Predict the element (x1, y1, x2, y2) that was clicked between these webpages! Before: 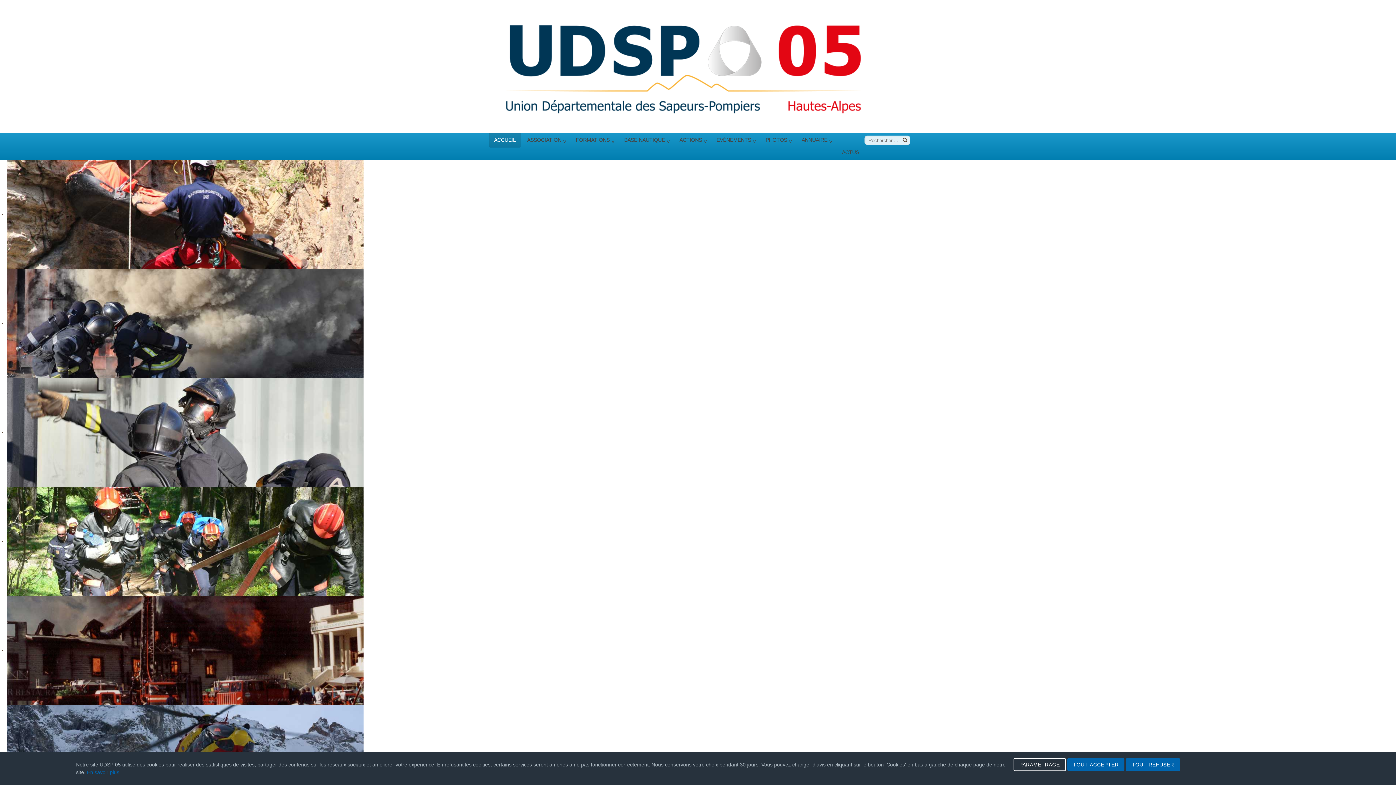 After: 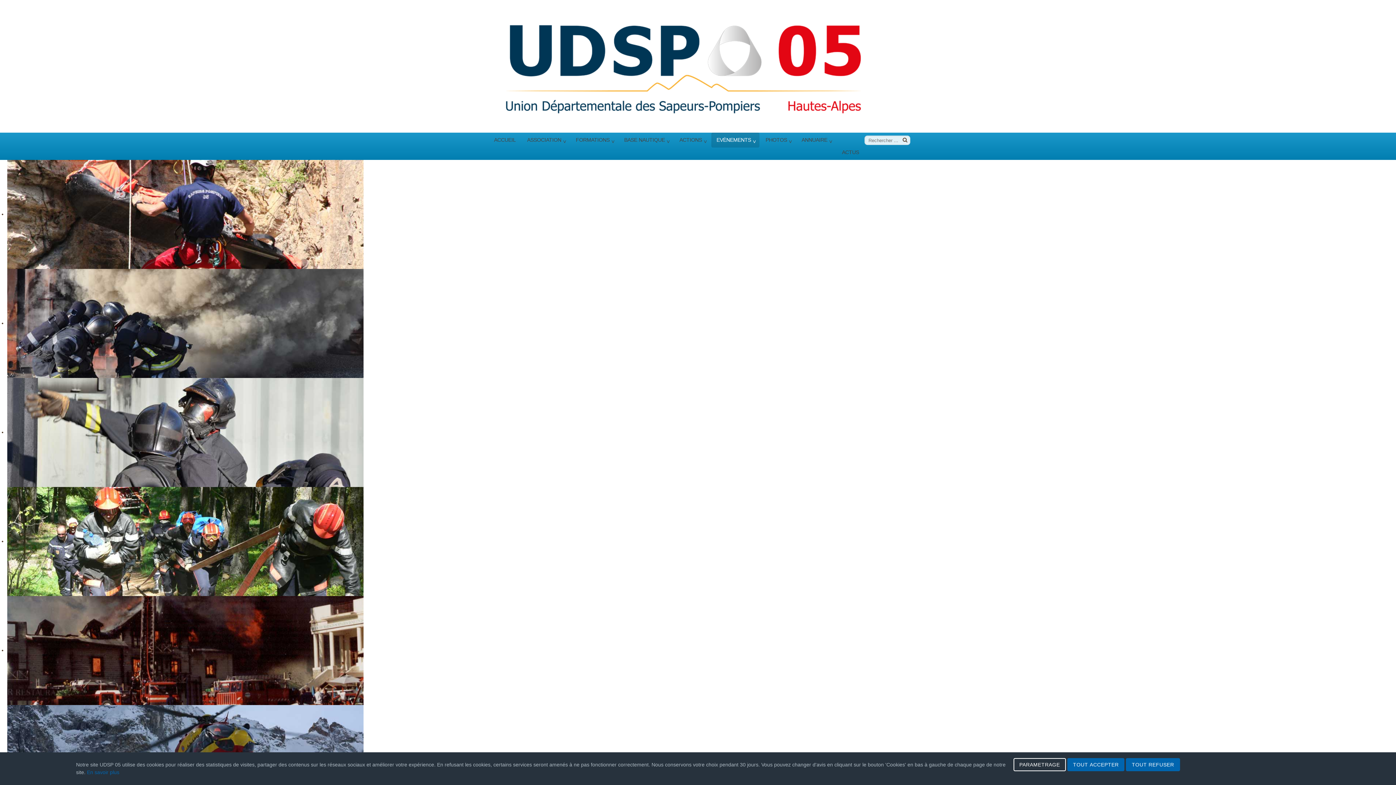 Action: bbox: (711, 132, 759, 147) label: EVÈNEMENTS